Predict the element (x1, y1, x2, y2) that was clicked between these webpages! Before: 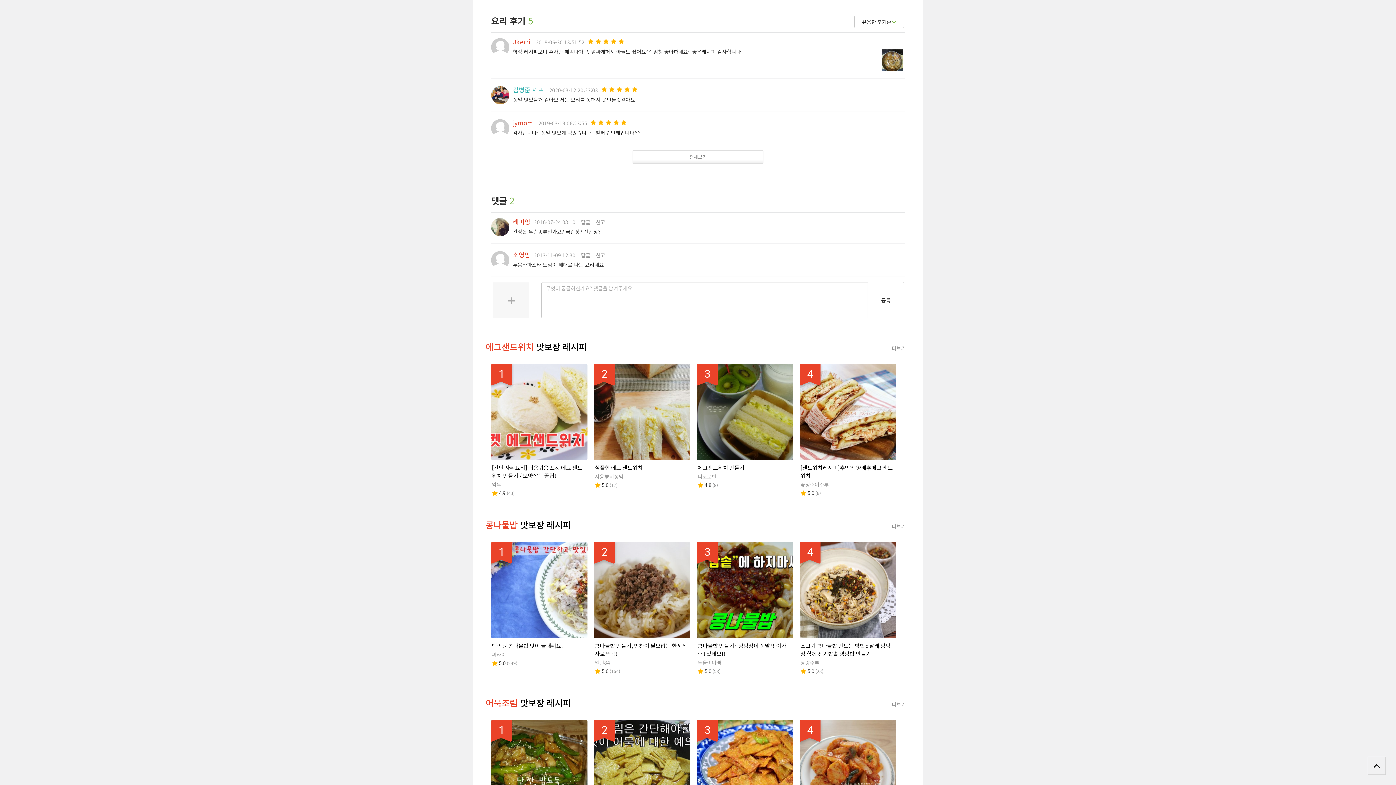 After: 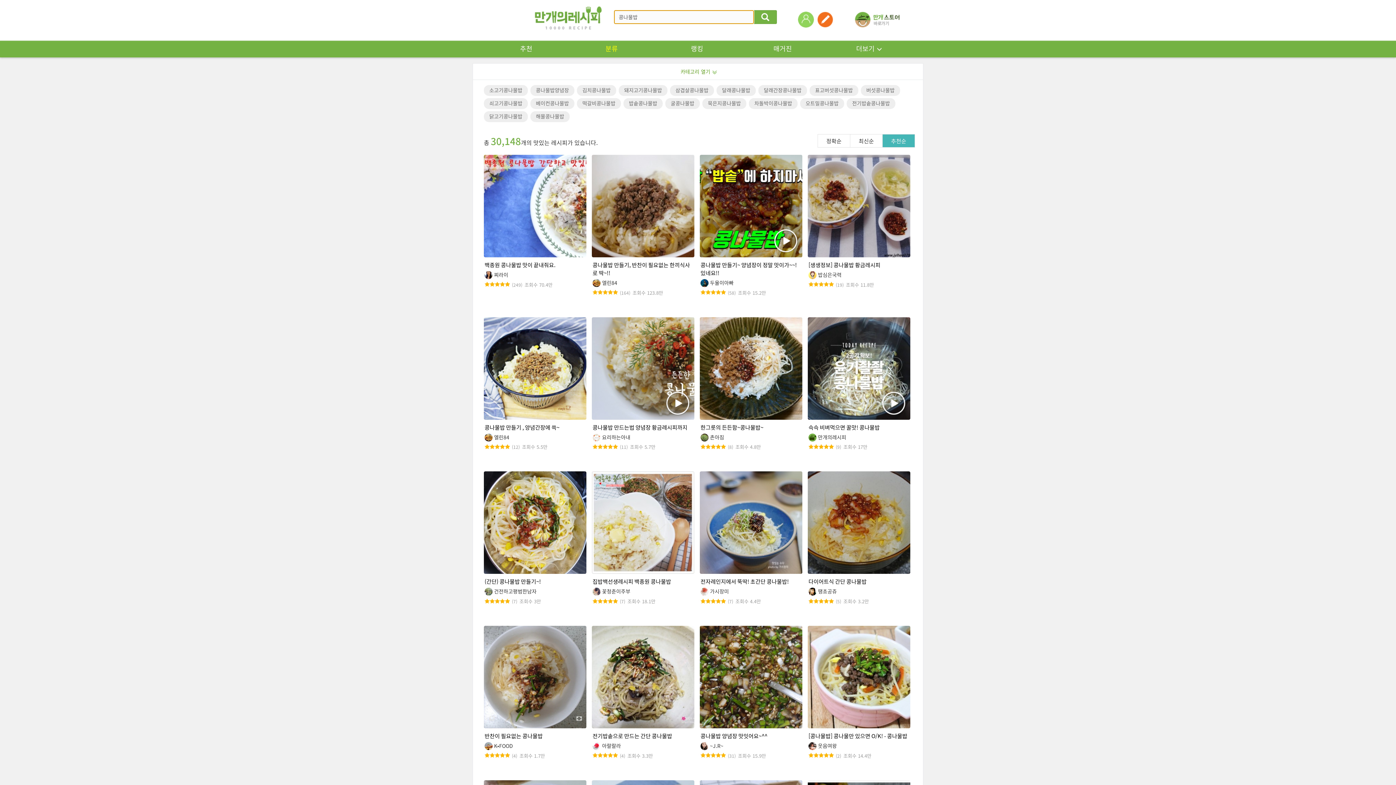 Action: label: 더보기 bbox: (887, 520, 910, 533)